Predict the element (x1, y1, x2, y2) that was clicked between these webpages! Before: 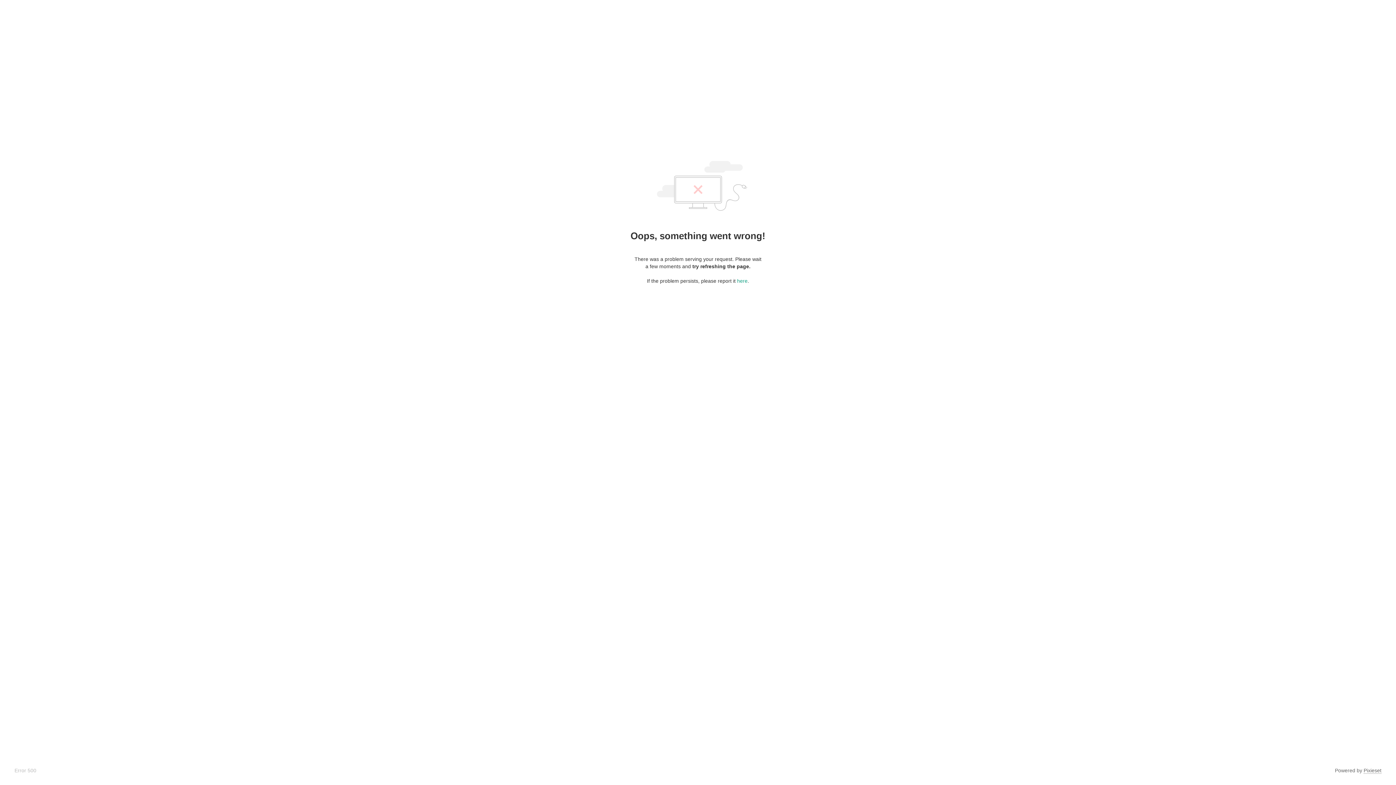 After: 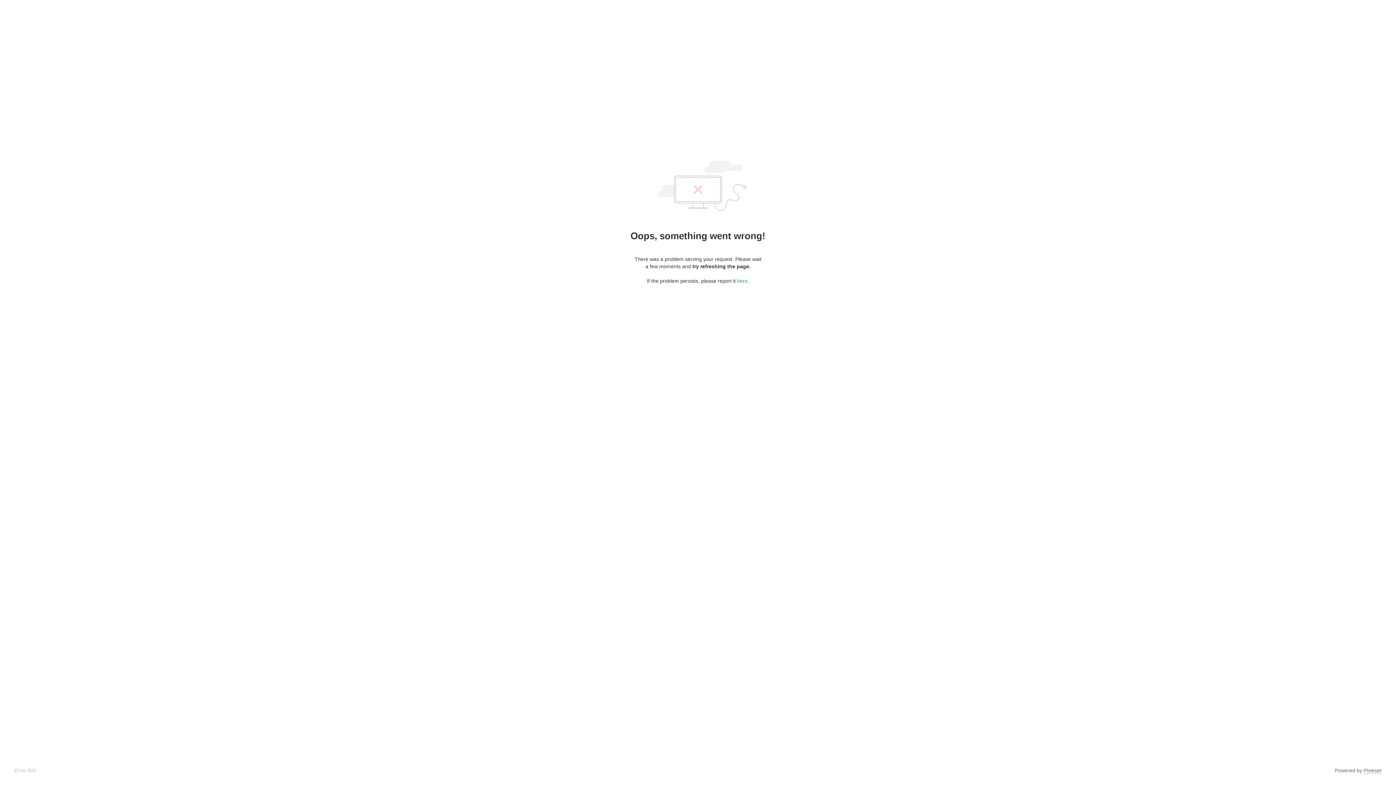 Action: label: Pixieset bbox: (1364, 768, 1381, 774)